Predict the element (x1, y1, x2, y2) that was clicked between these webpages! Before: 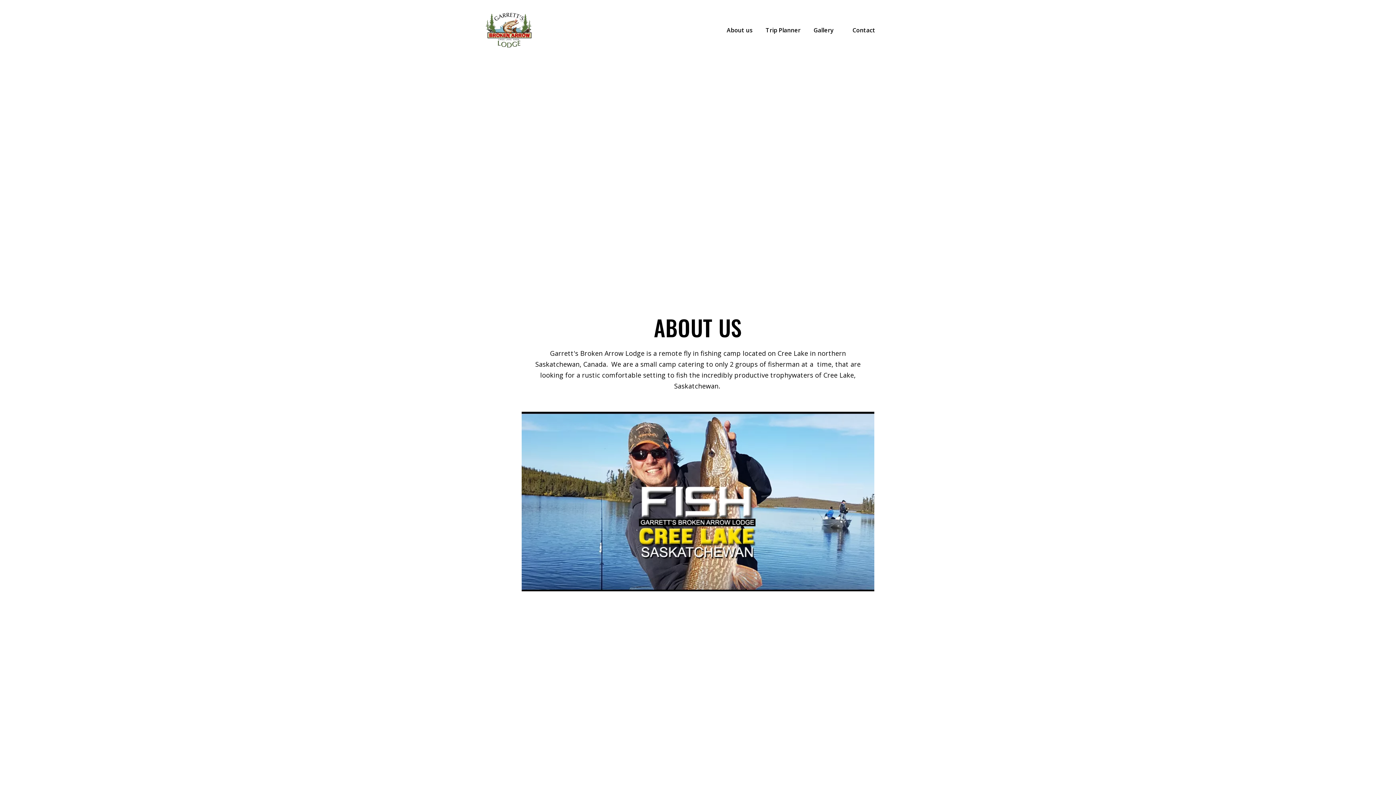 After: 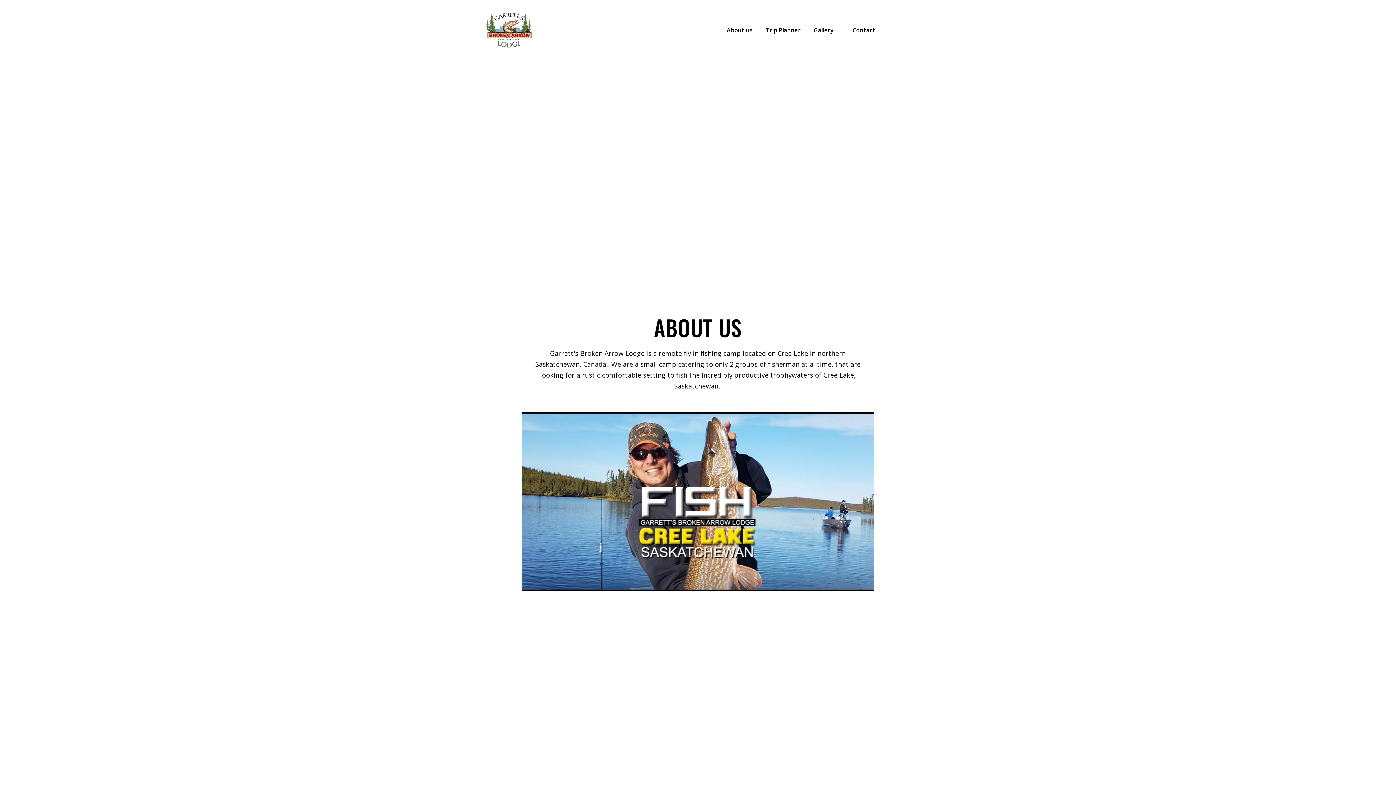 Action: bbox: (893, 25, 902, 34)